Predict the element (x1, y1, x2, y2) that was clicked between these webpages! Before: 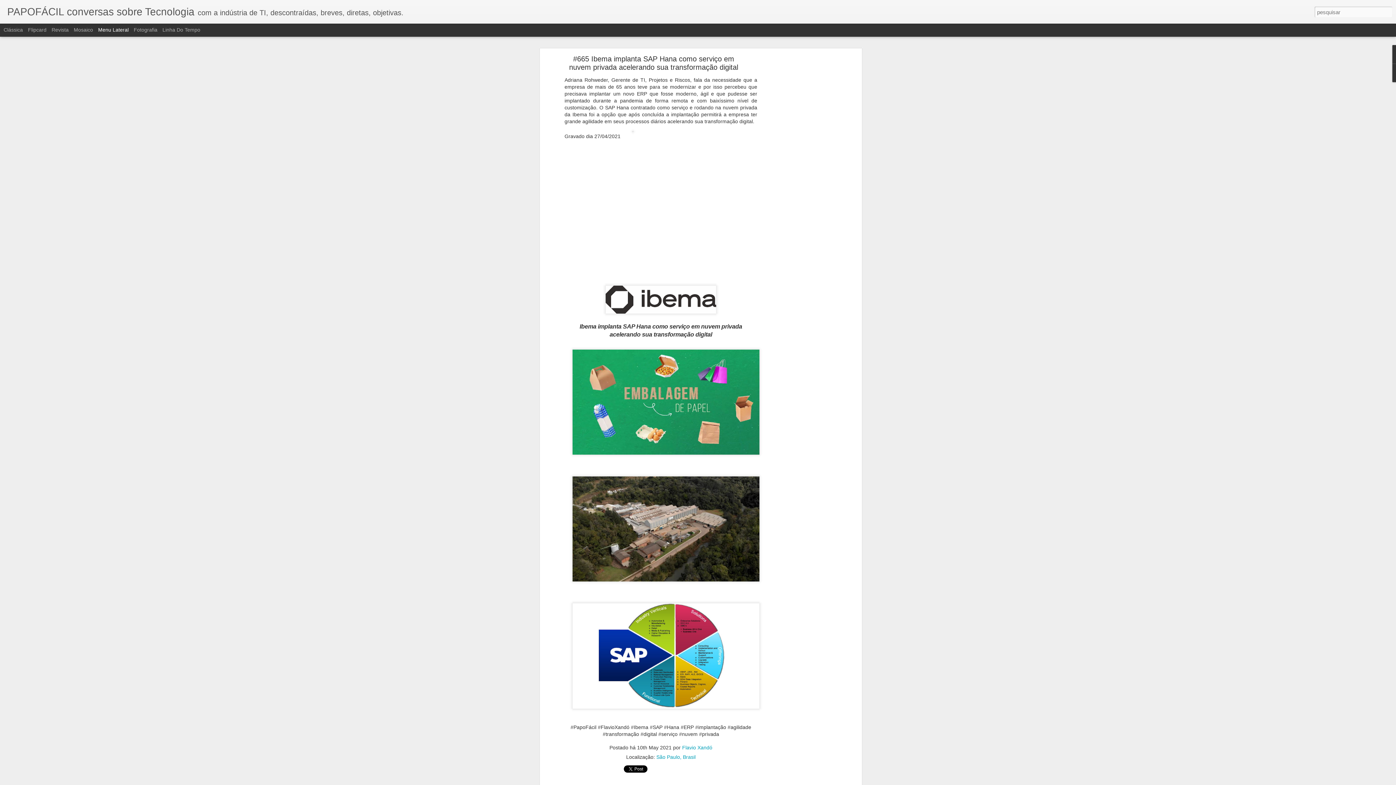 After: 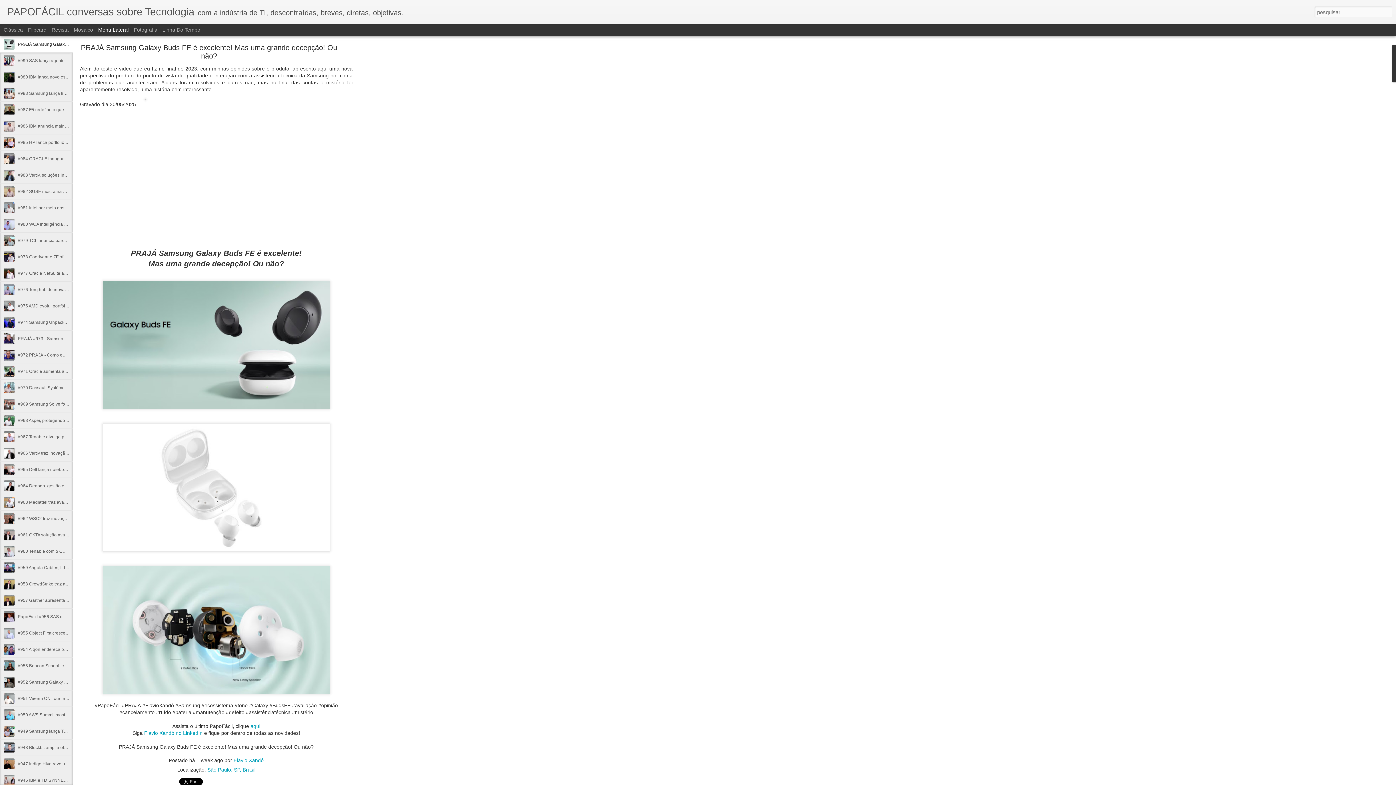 Action: label: PAPOFÁCIL conversas sobre Tecnologia bbox: (7, 10, 194, 16)